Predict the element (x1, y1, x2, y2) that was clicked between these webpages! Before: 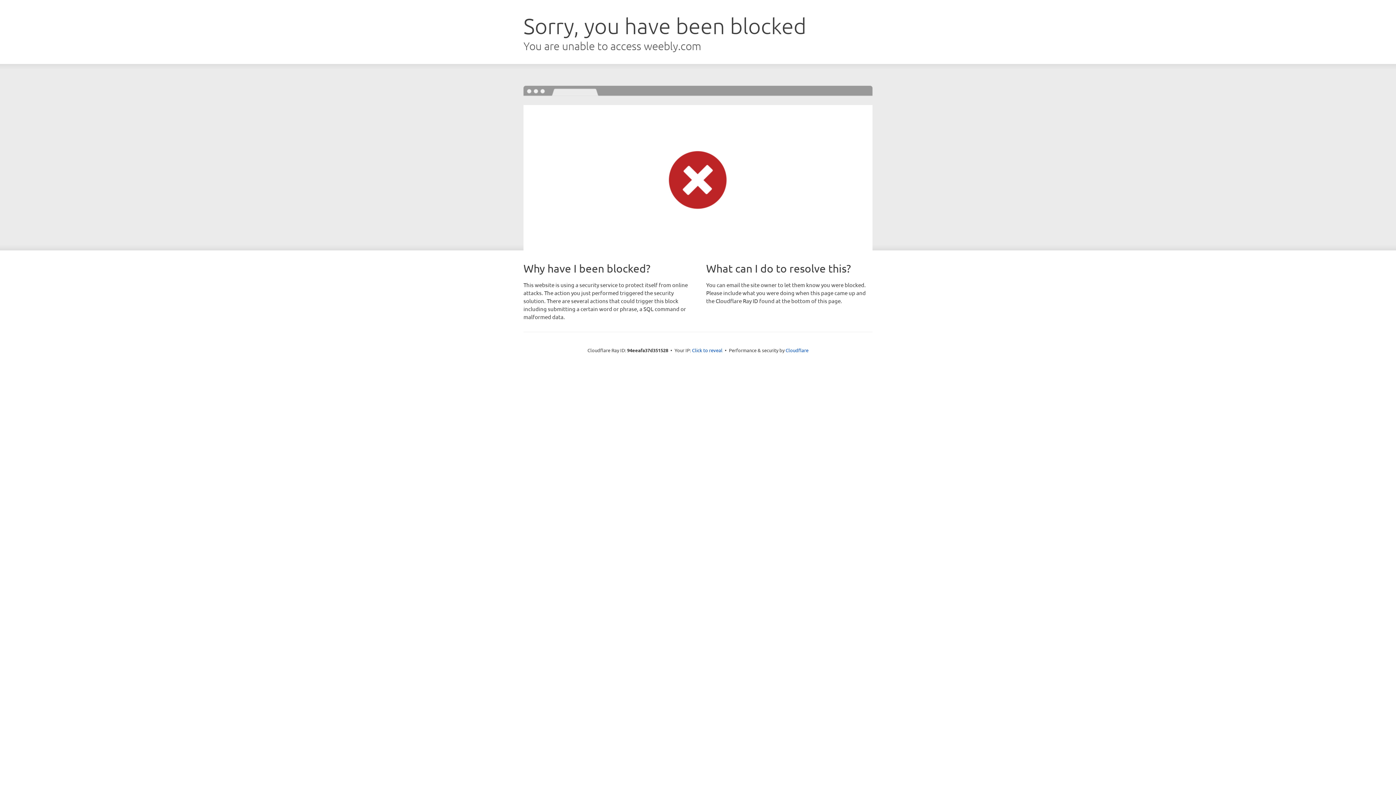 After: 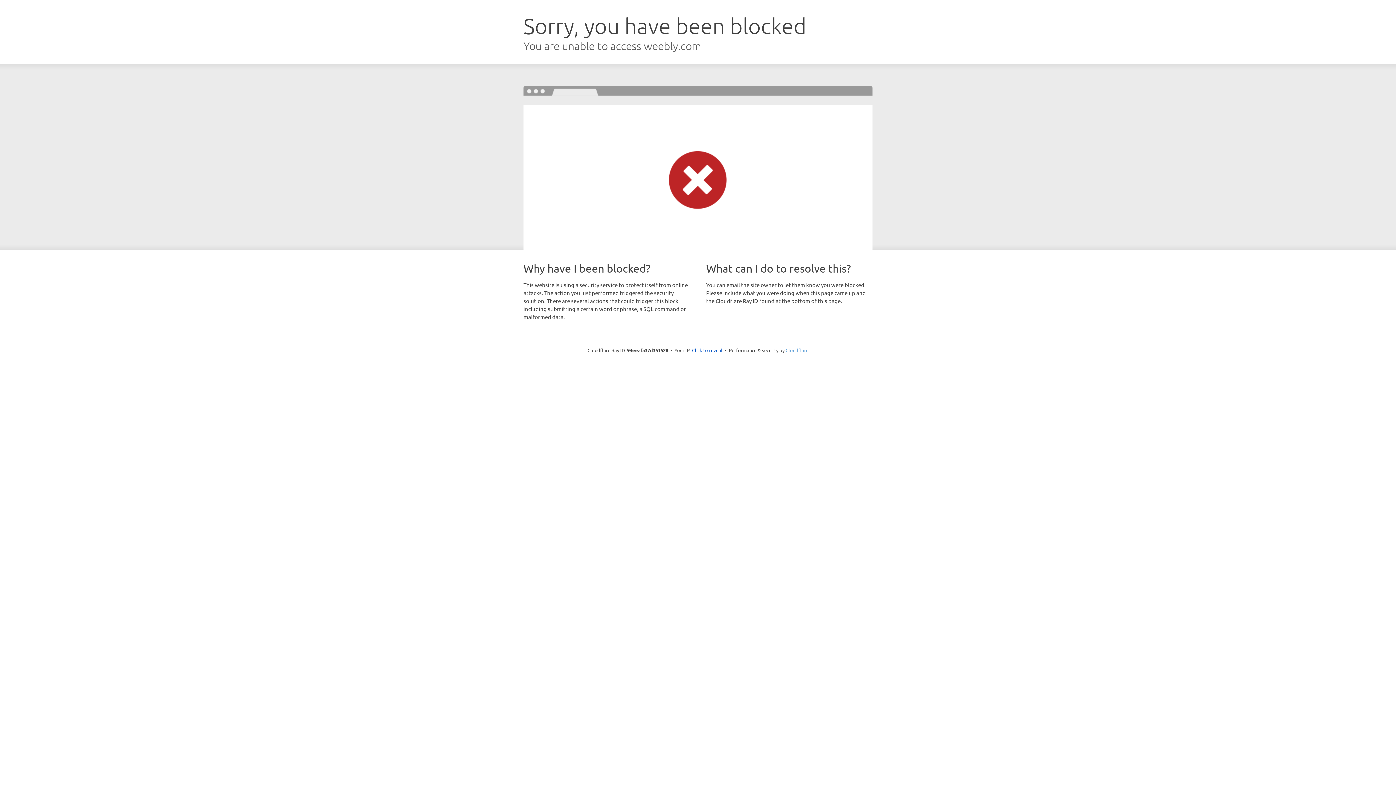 Action: label: Cloudflare bbox: (785, 347, 808, 353)